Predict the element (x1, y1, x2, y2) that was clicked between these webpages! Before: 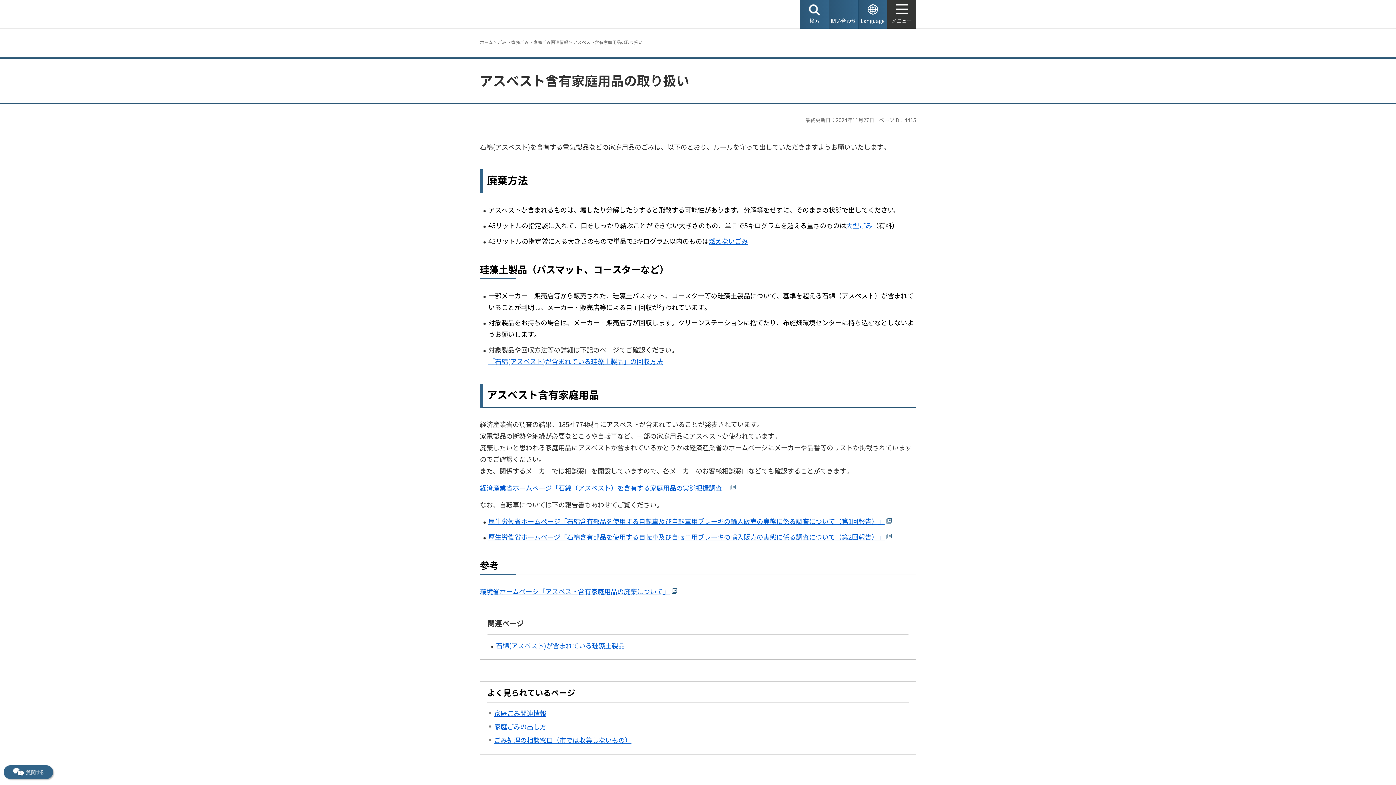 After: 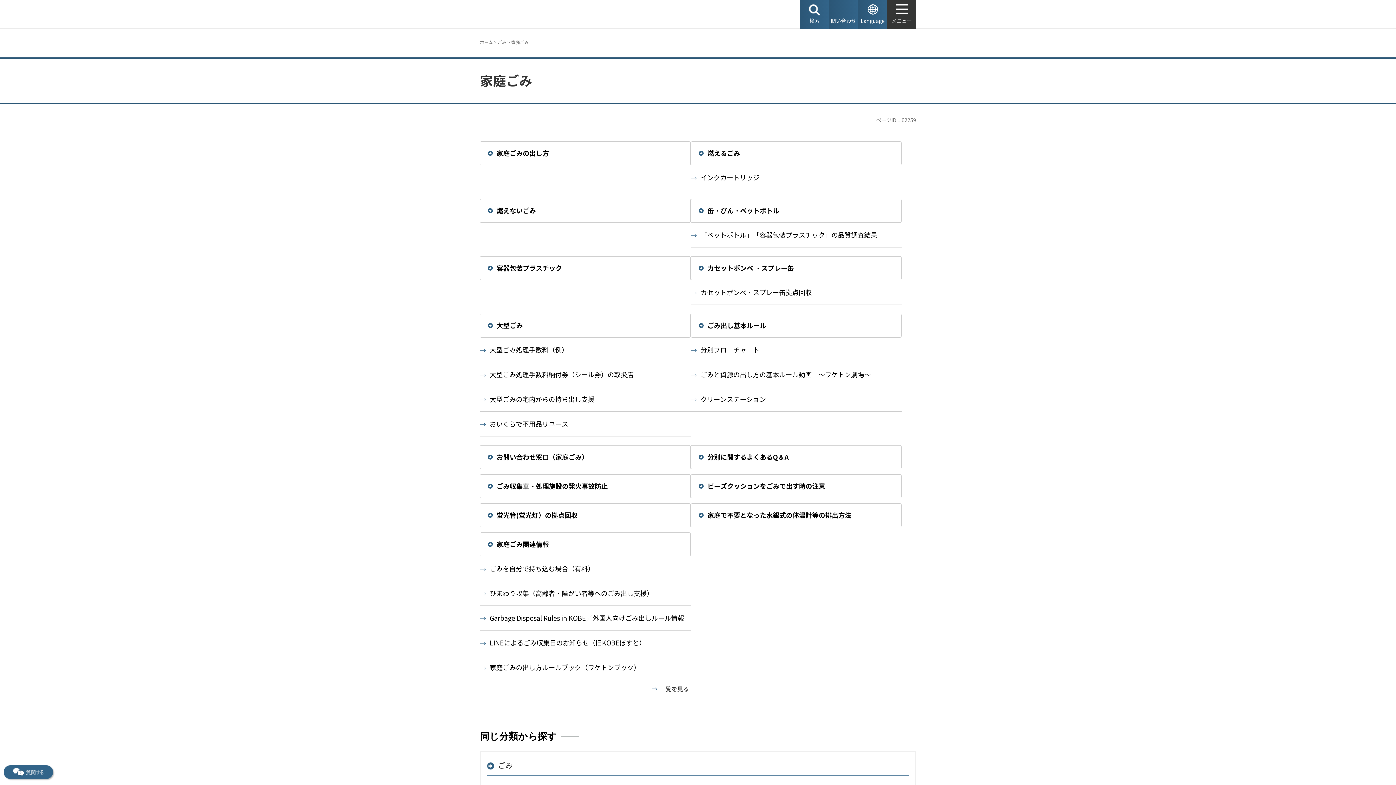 Action: label: 家庭ごみ bbox: (511, 38, 528, 45)